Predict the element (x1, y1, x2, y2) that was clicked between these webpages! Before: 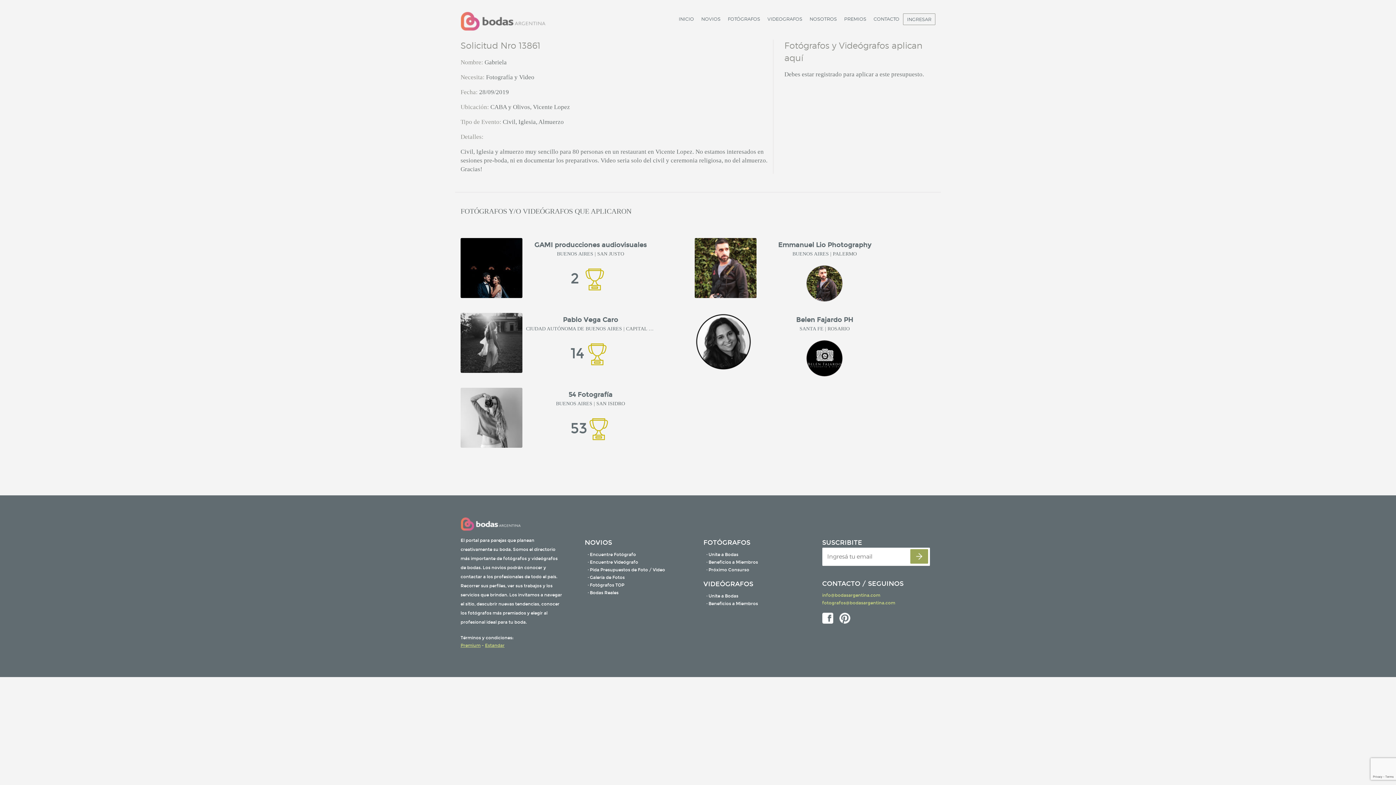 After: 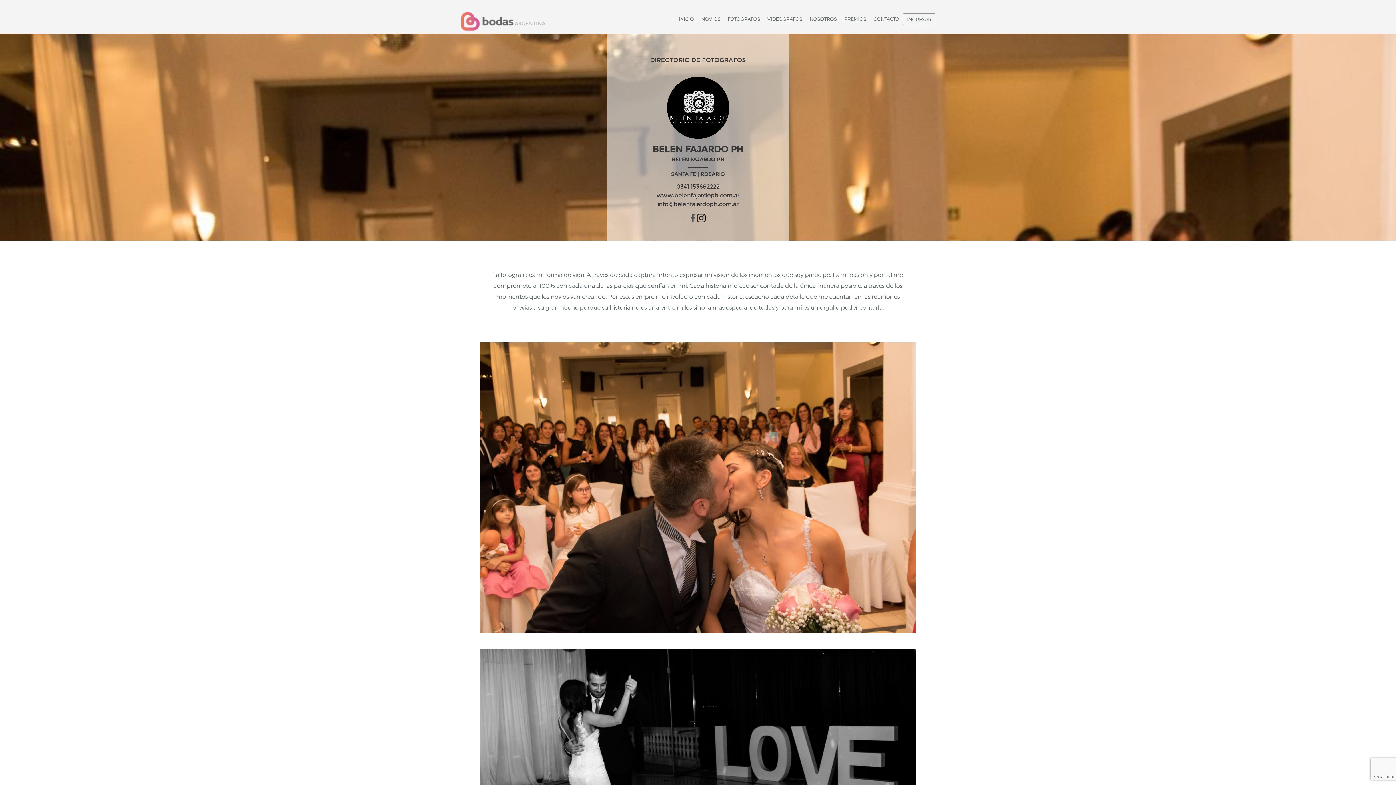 Action: bbox: (694, 312, 756, 372)